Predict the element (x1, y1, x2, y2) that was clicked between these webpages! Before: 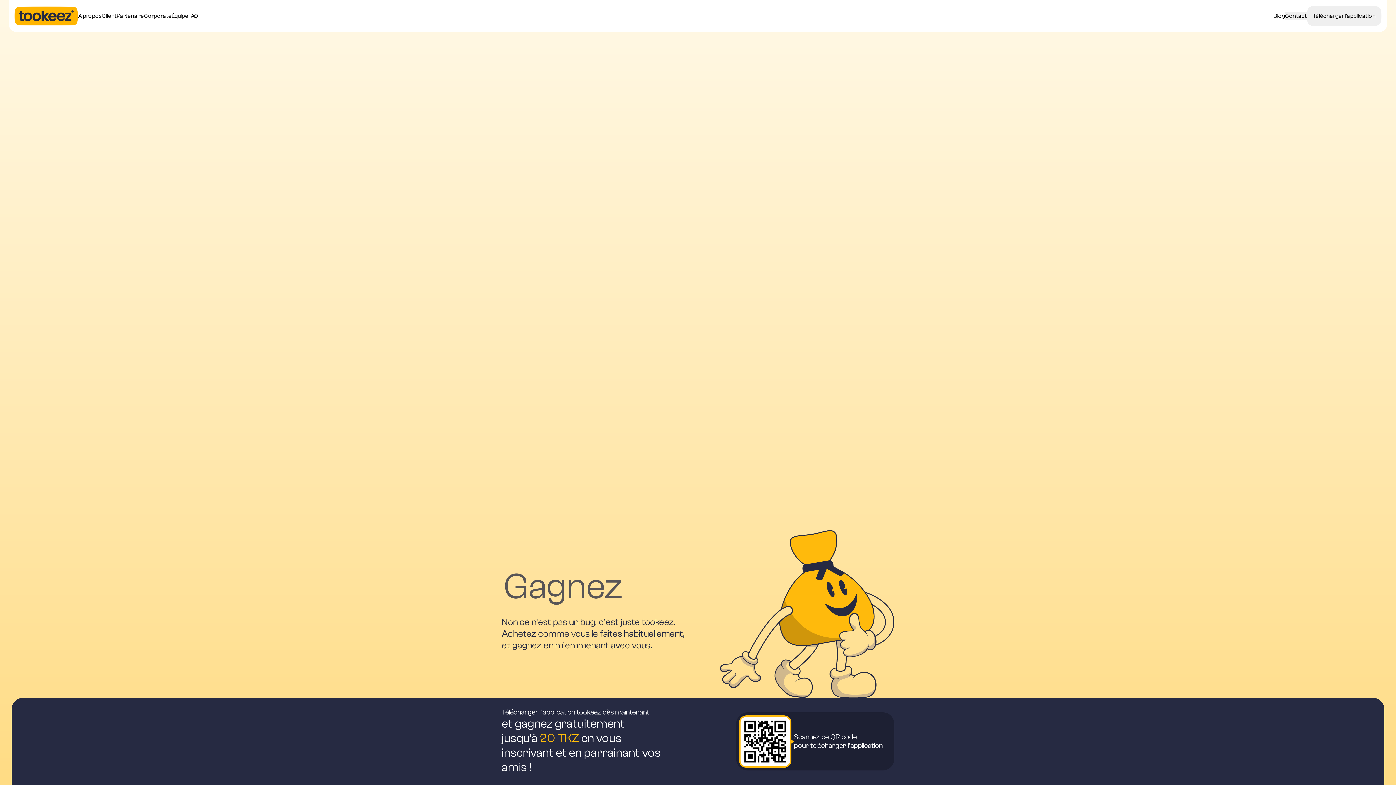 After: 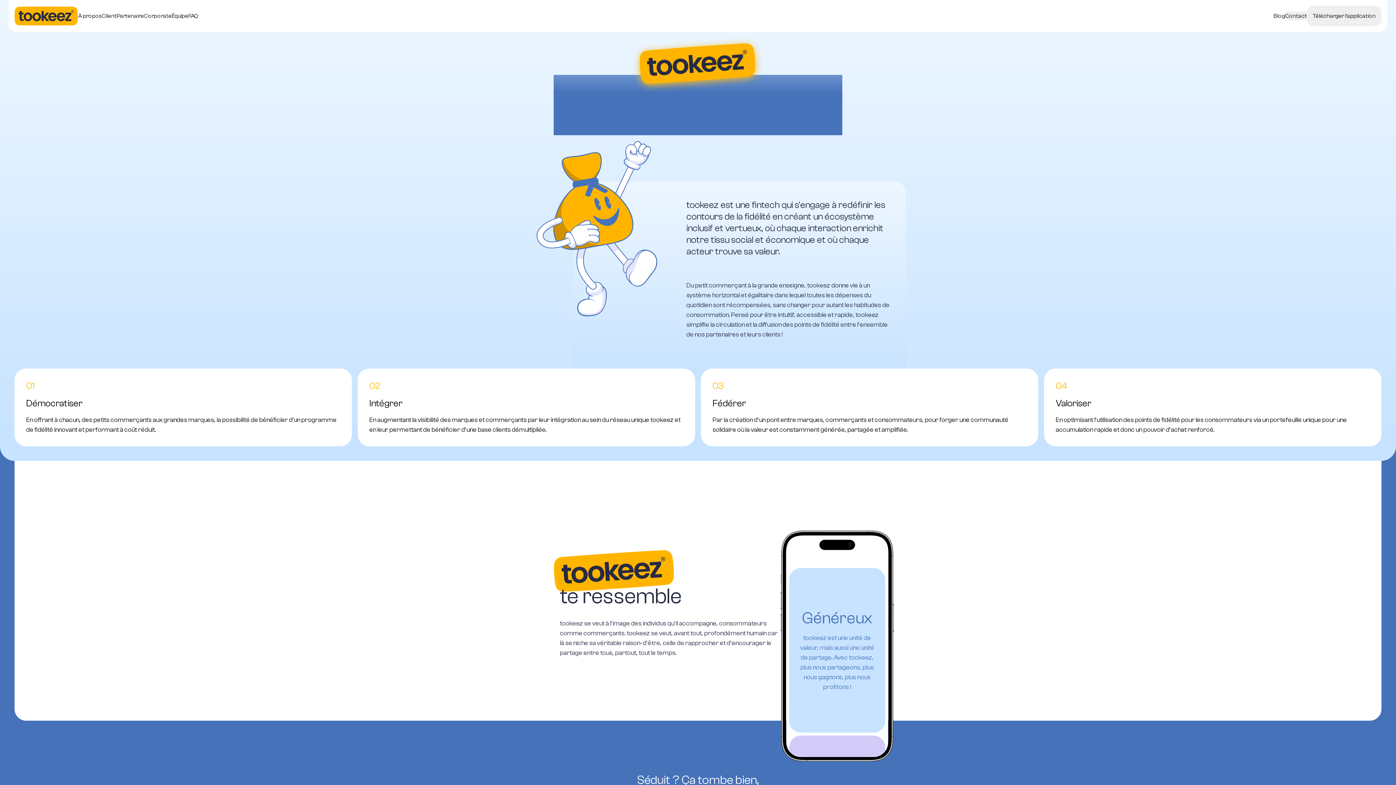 Action: bbox: (78, 12, 101, 19) label: À propos